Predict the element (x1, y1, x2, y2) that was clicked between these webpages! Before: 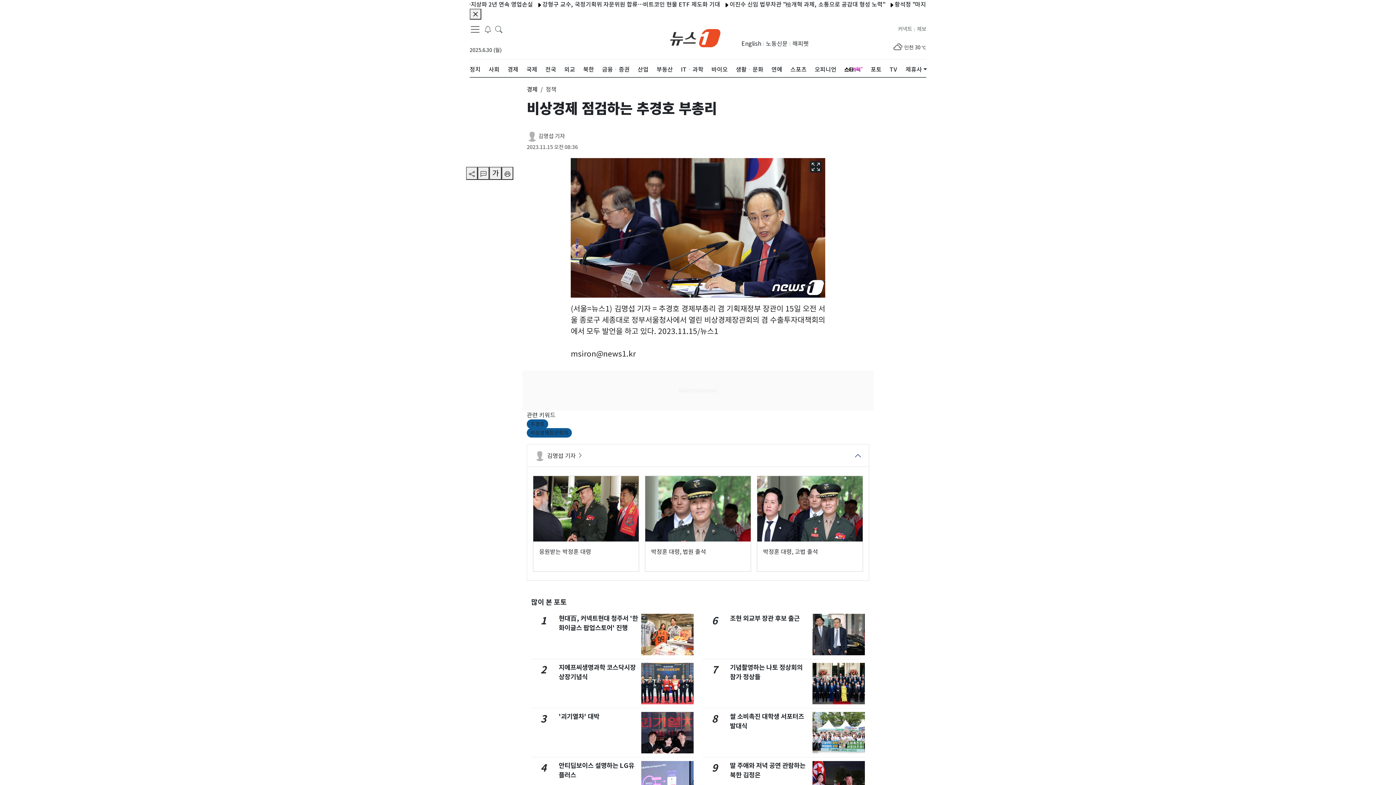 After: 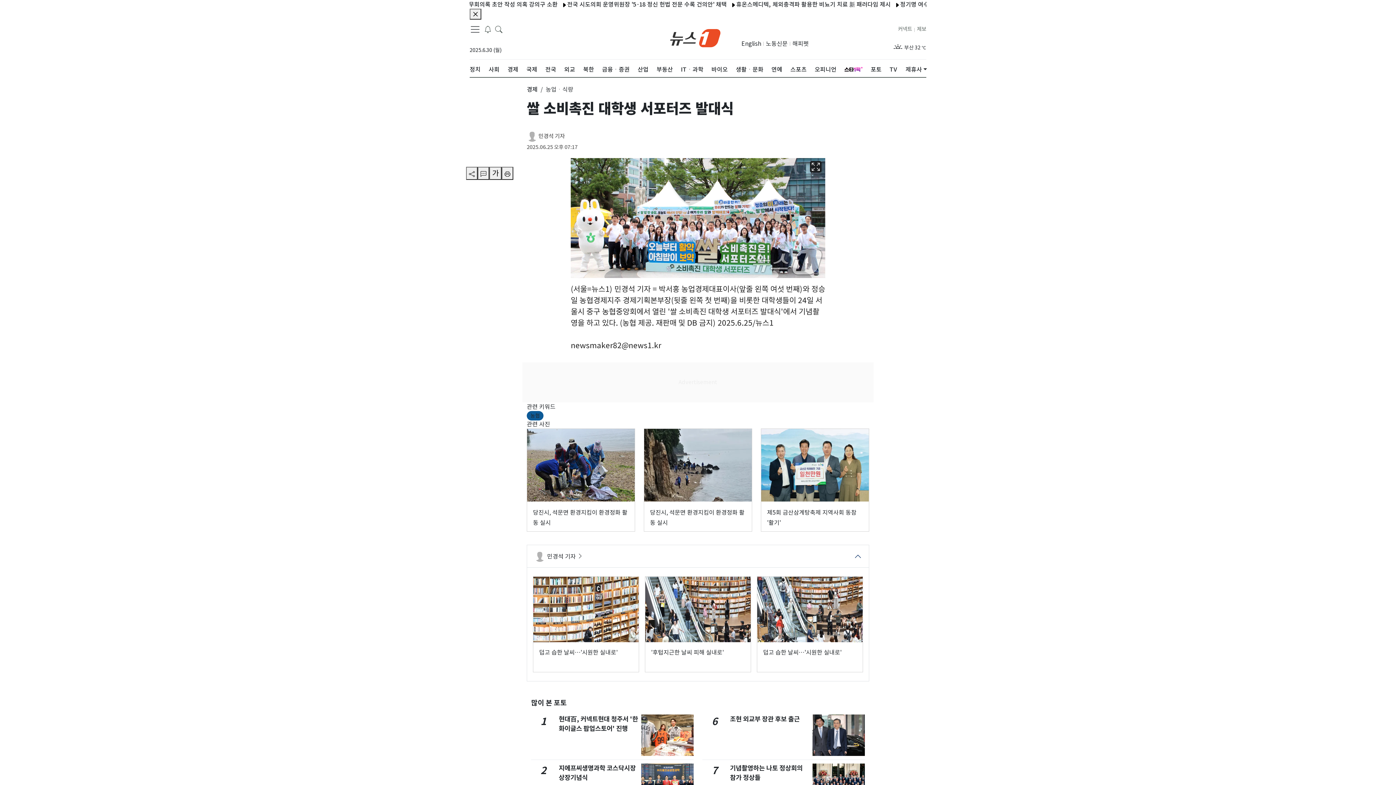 Action: bbox: (812, 728, 865, 736)